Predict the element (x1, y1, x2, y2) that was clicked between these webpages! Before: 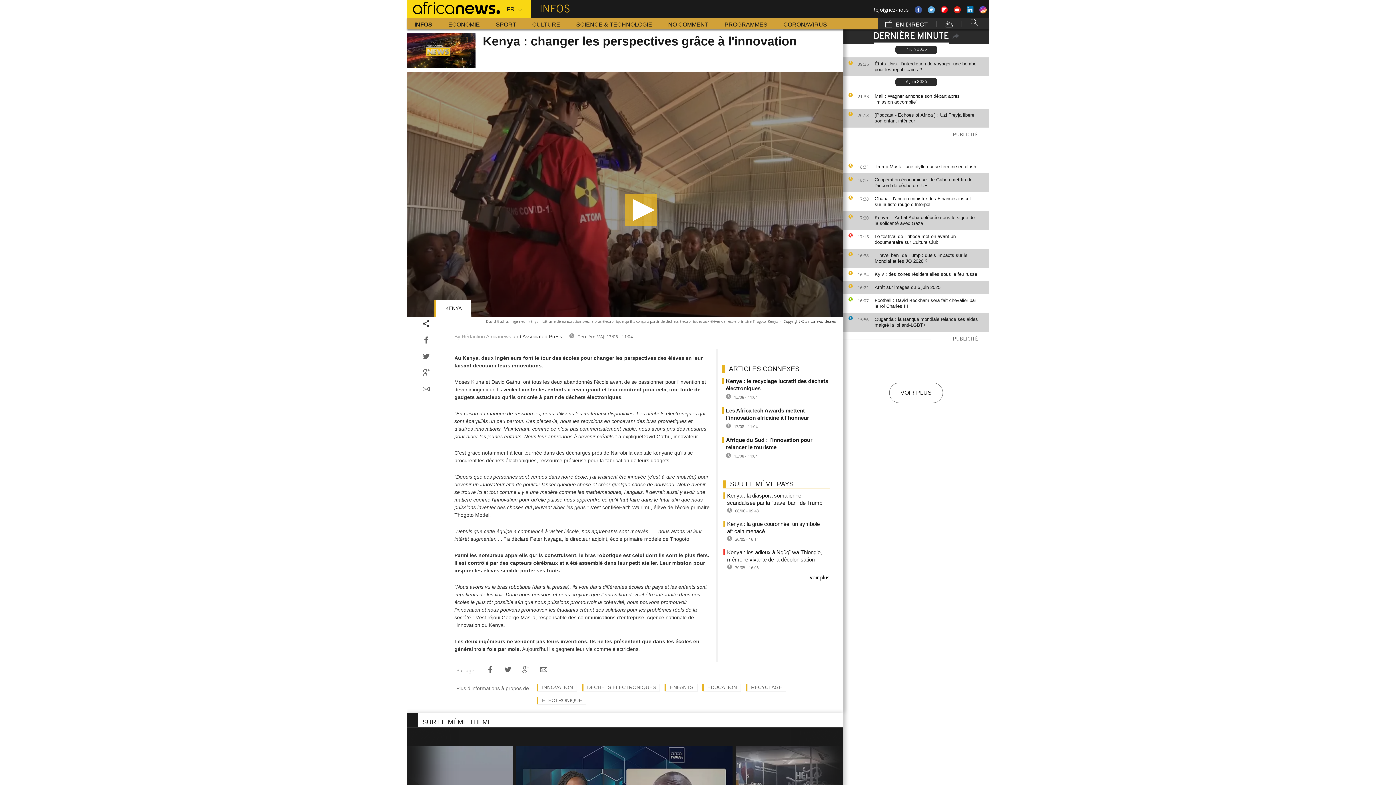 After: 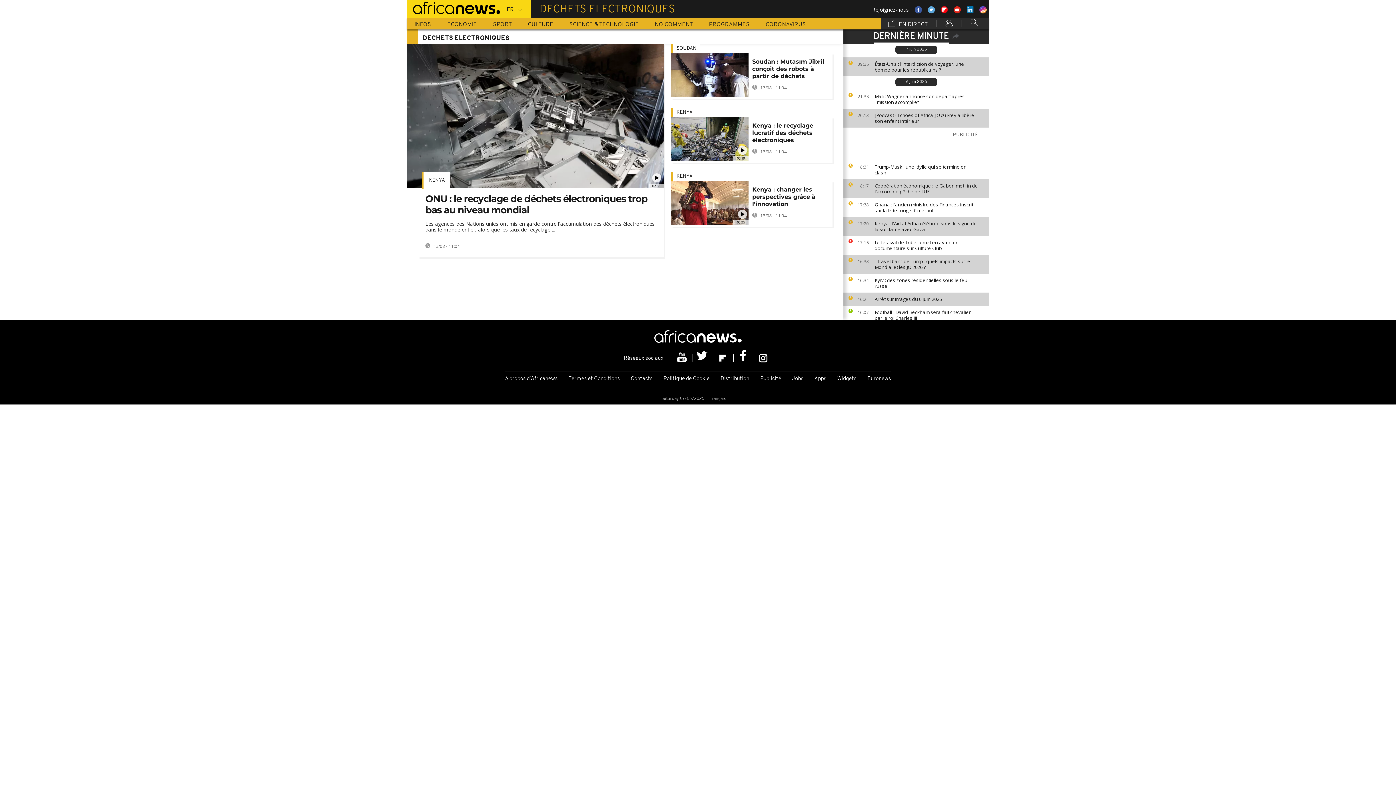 Action: label: DÉCHETS ÉLECTRONIQUES bbox: (581, 683, 659, 691)